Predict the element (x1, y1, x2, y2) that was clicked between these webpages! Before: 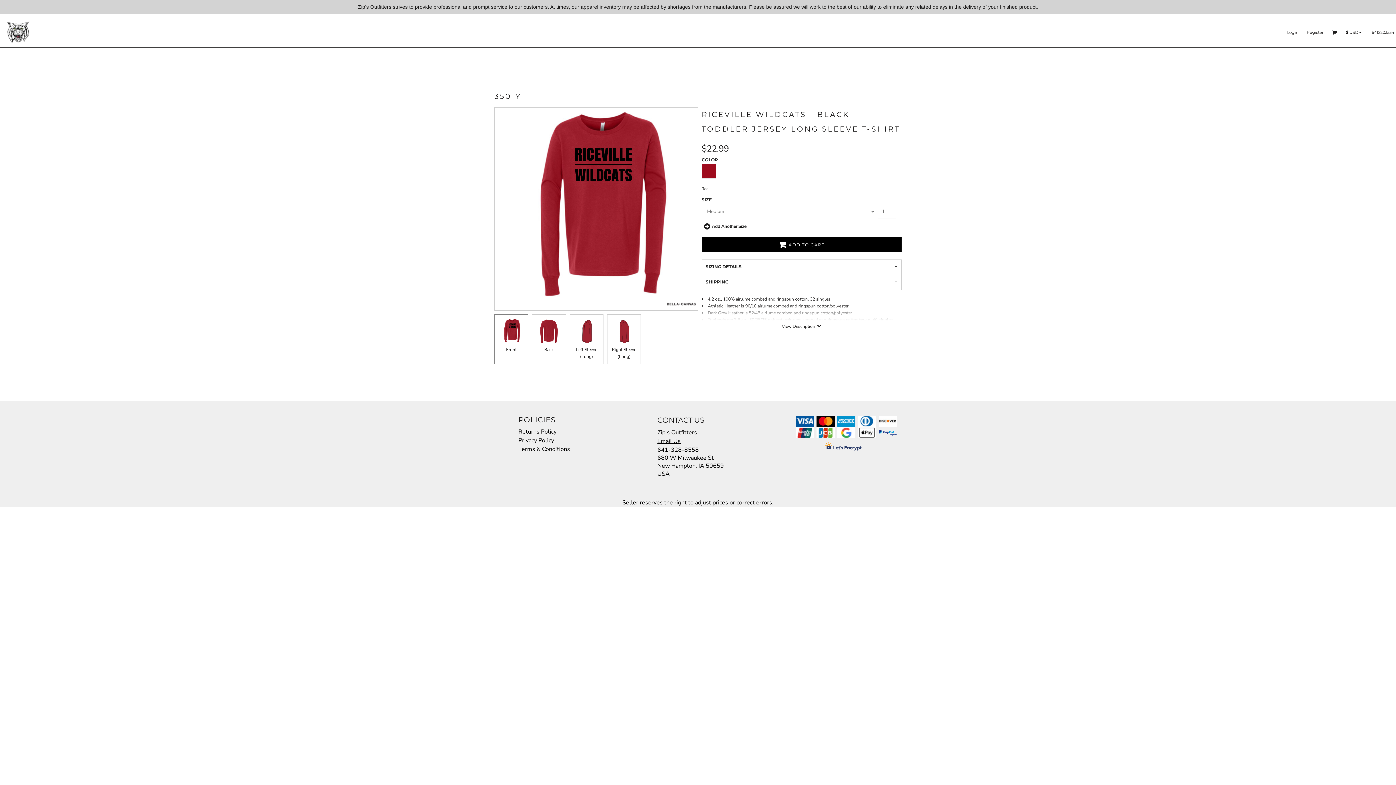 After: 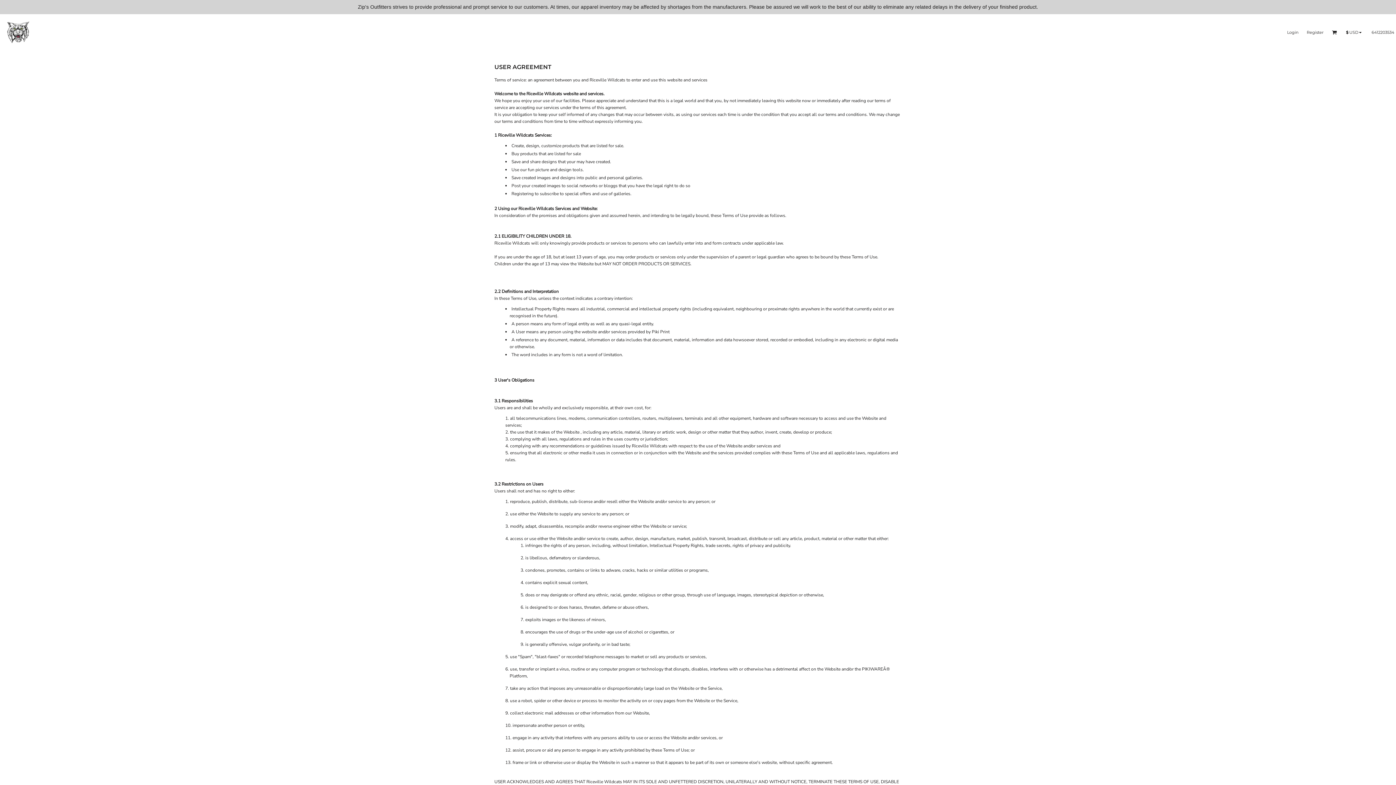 Action: bbox: (518, 445, 570, 453) label: Terms & Conditions